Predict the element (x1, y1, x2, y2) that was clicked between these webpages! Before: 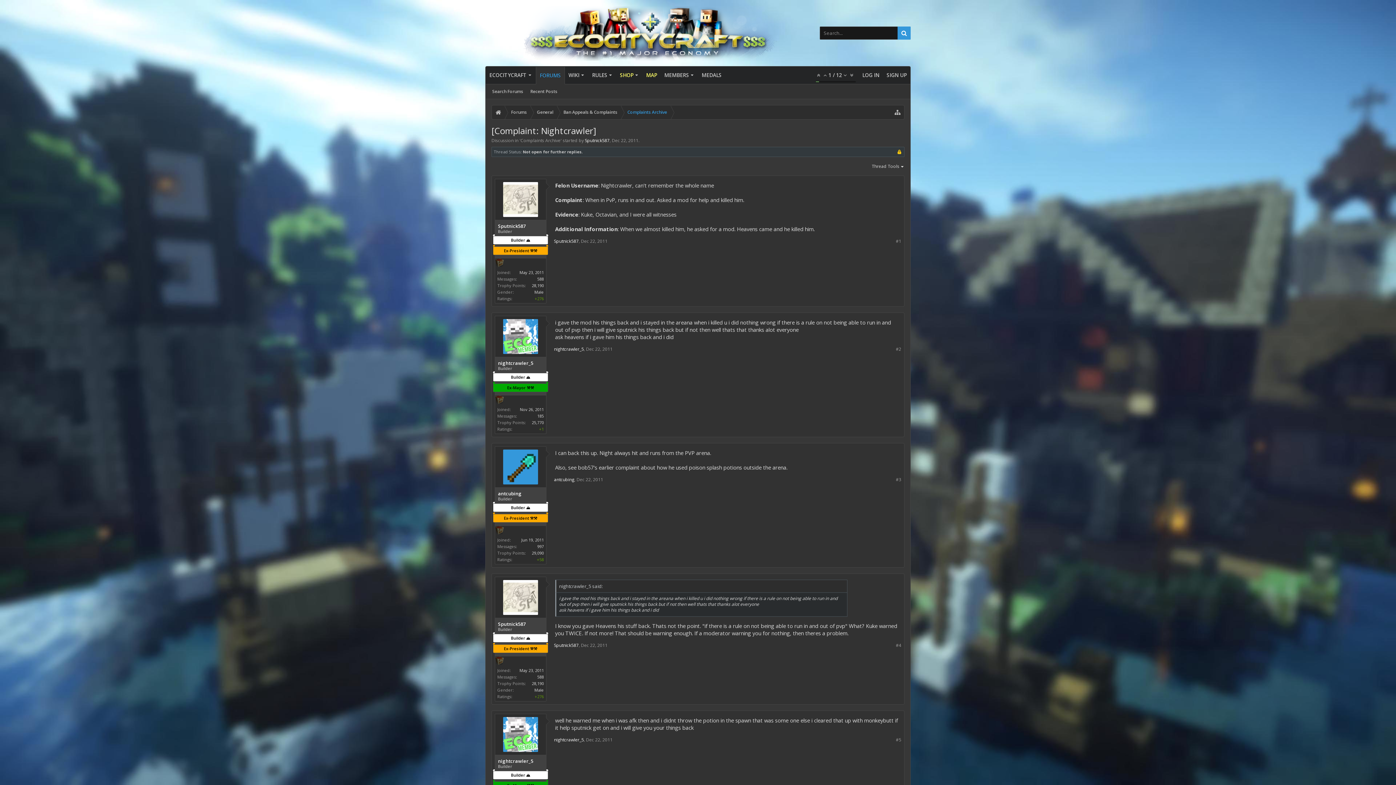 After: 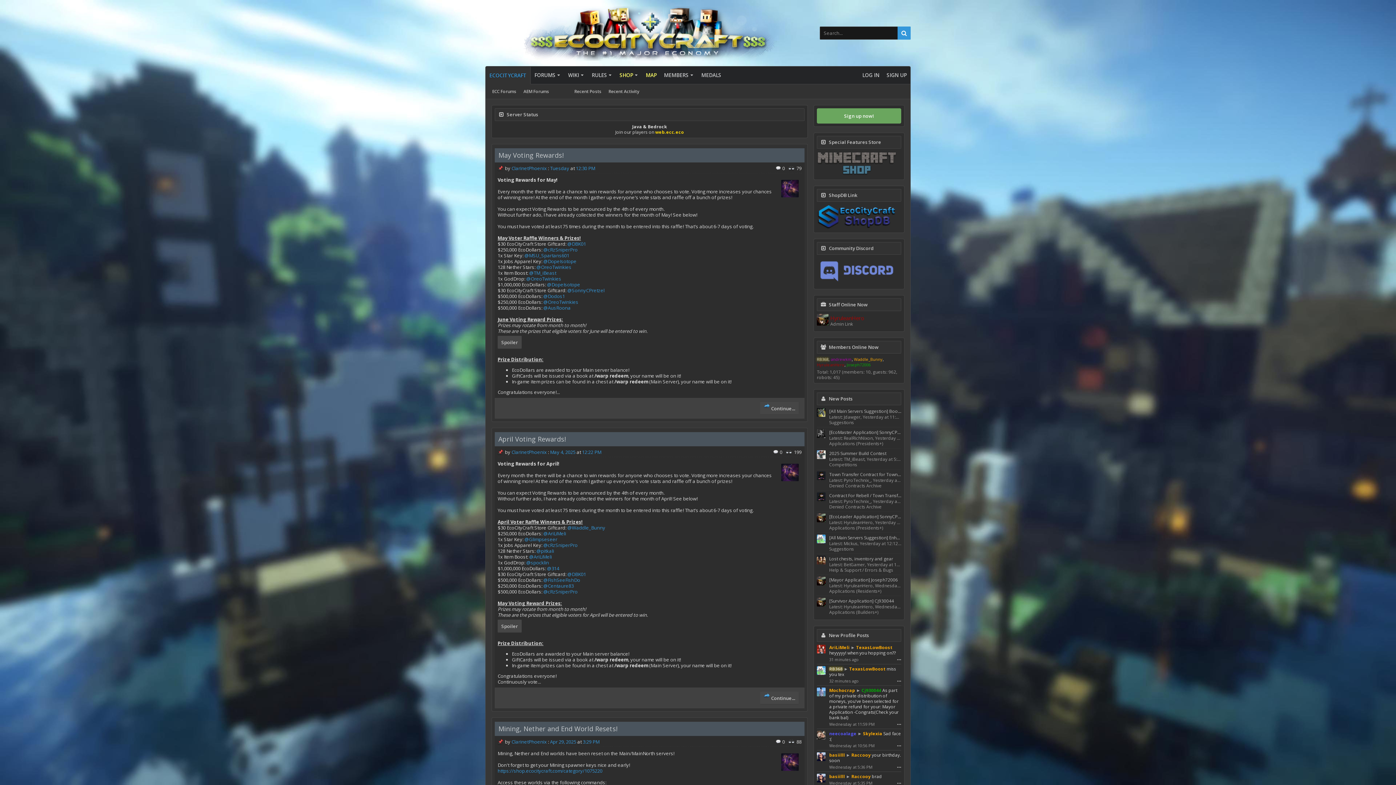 Action: bbox: (492, 105, 504, 119)